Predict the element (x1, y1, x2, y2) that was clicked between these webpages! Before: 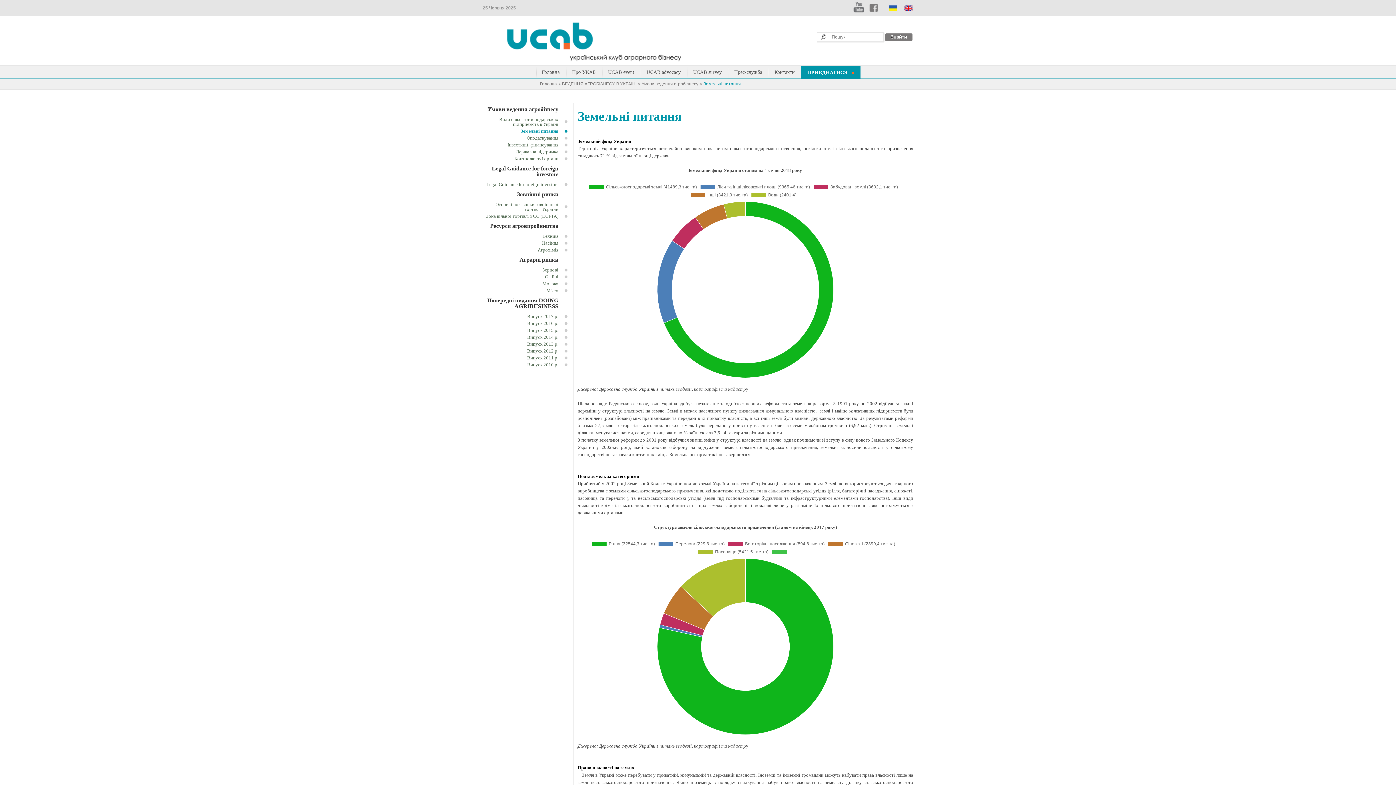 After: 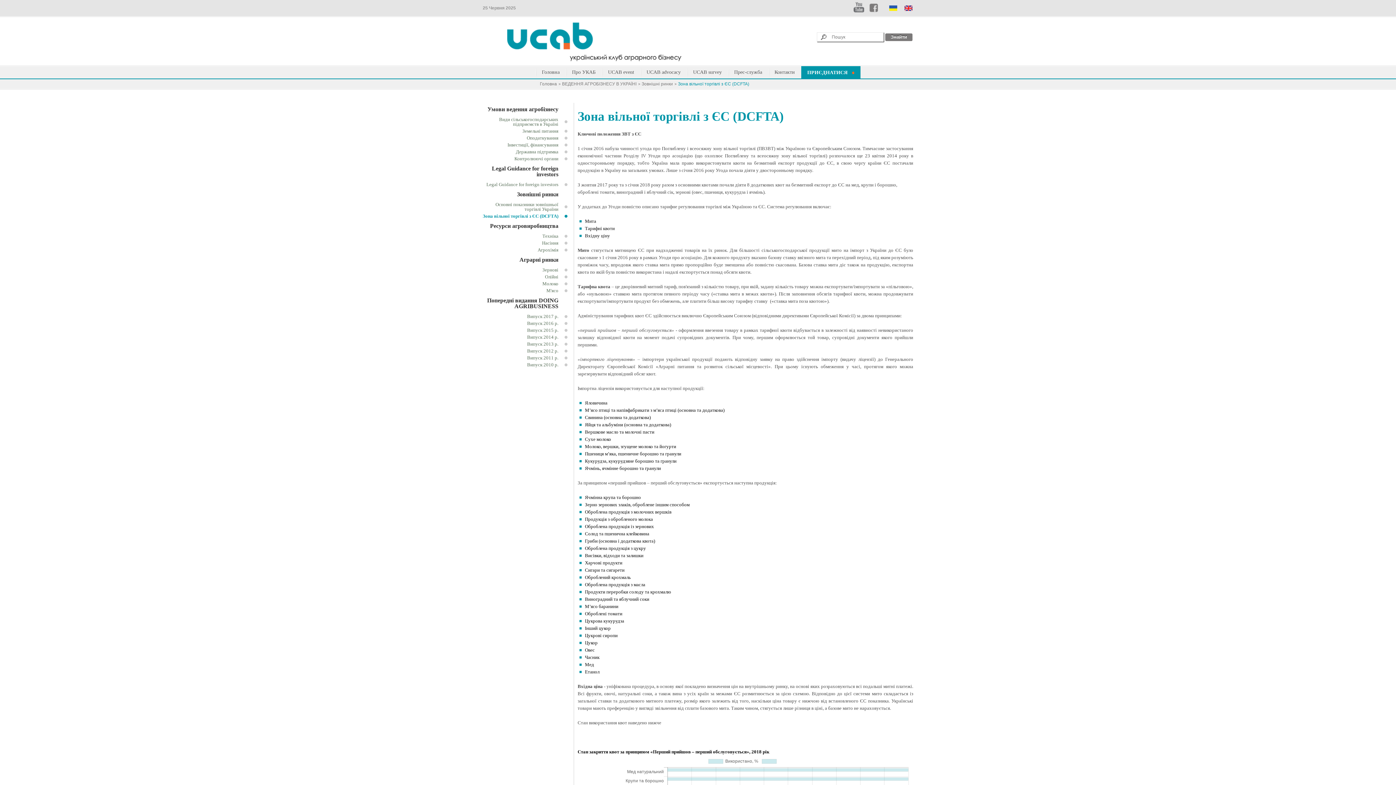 Action: bbox: (480, 212, 567, 219) label: Зона вільної торгівлі з ЄС (DCFTA)